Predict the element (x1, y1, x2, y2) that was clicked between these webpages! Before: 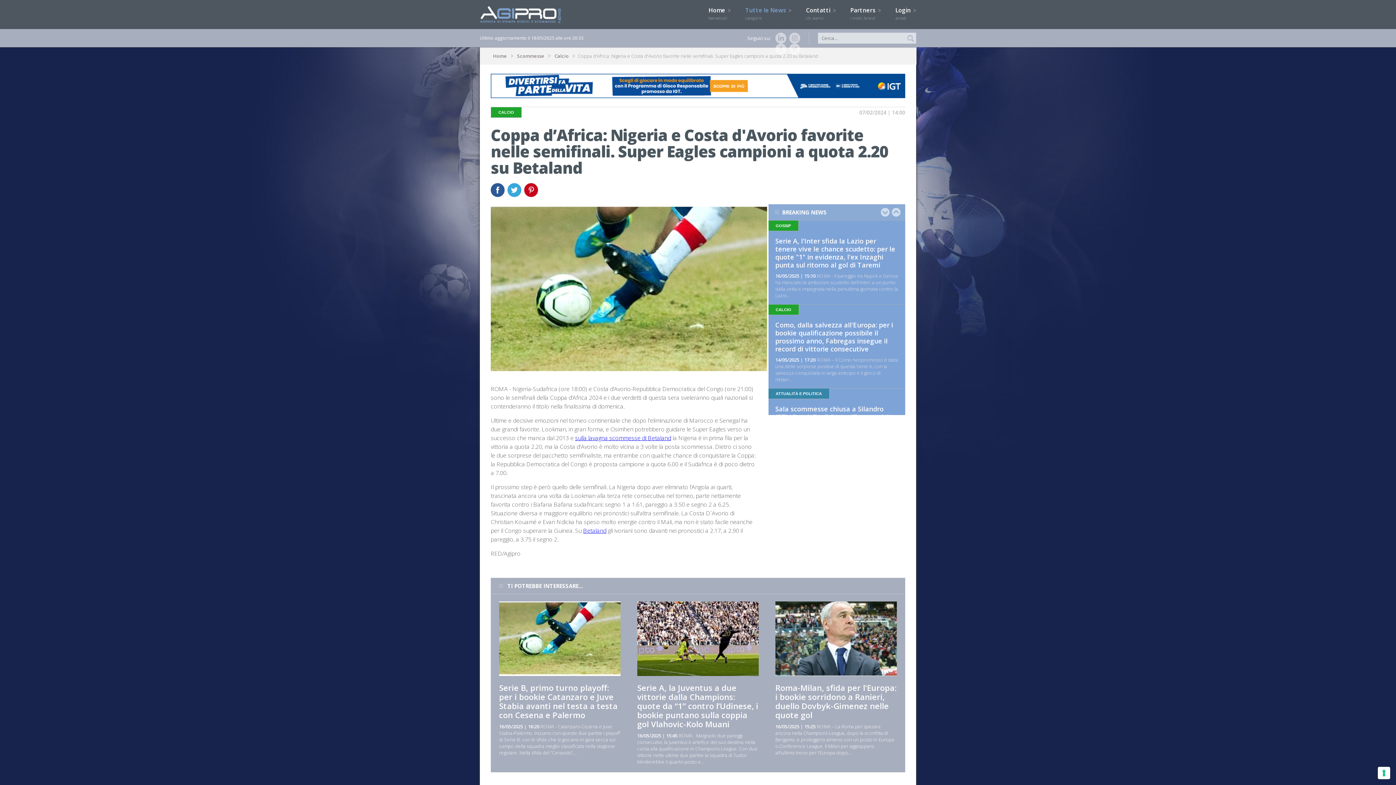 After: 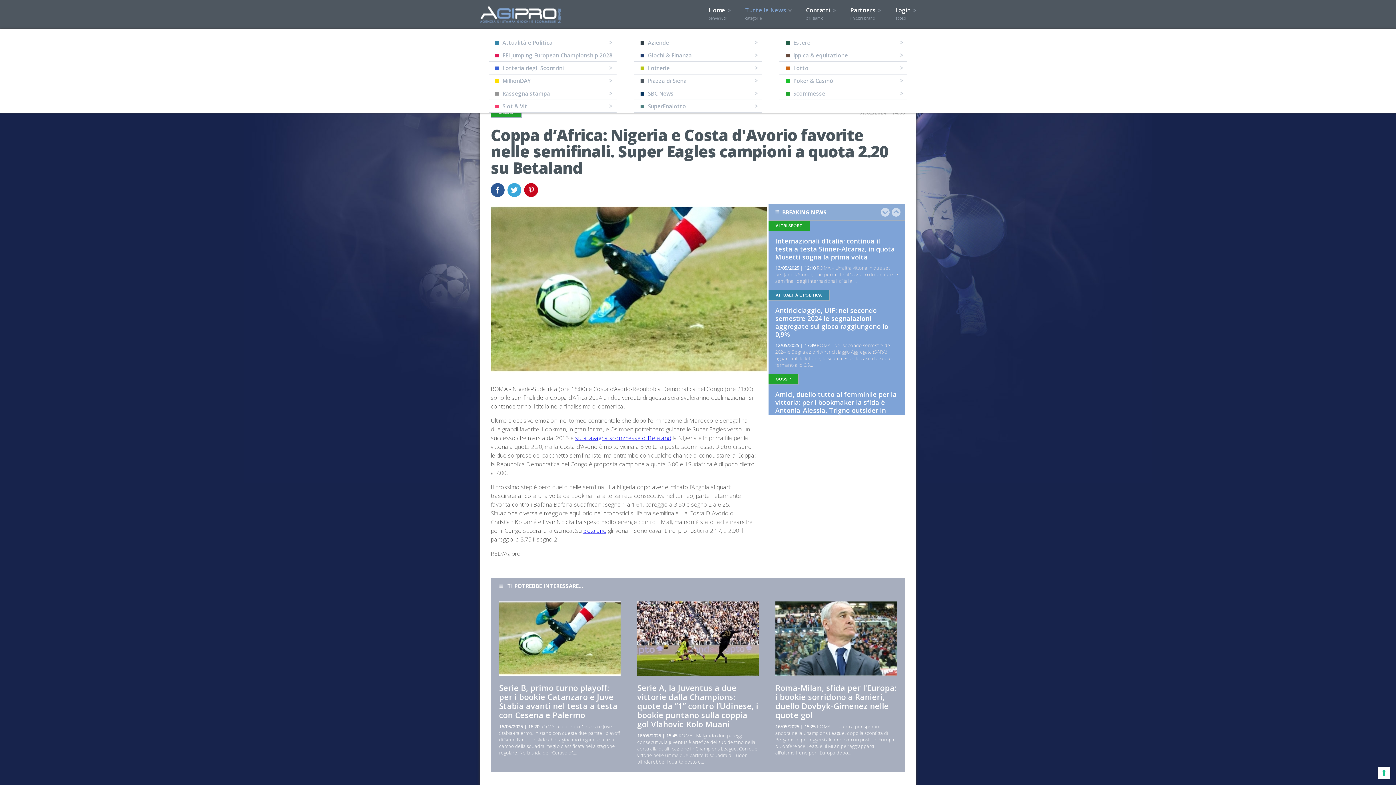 Action: bbox: (745, 6, 791, 21) label: Tutte le News 
categorie